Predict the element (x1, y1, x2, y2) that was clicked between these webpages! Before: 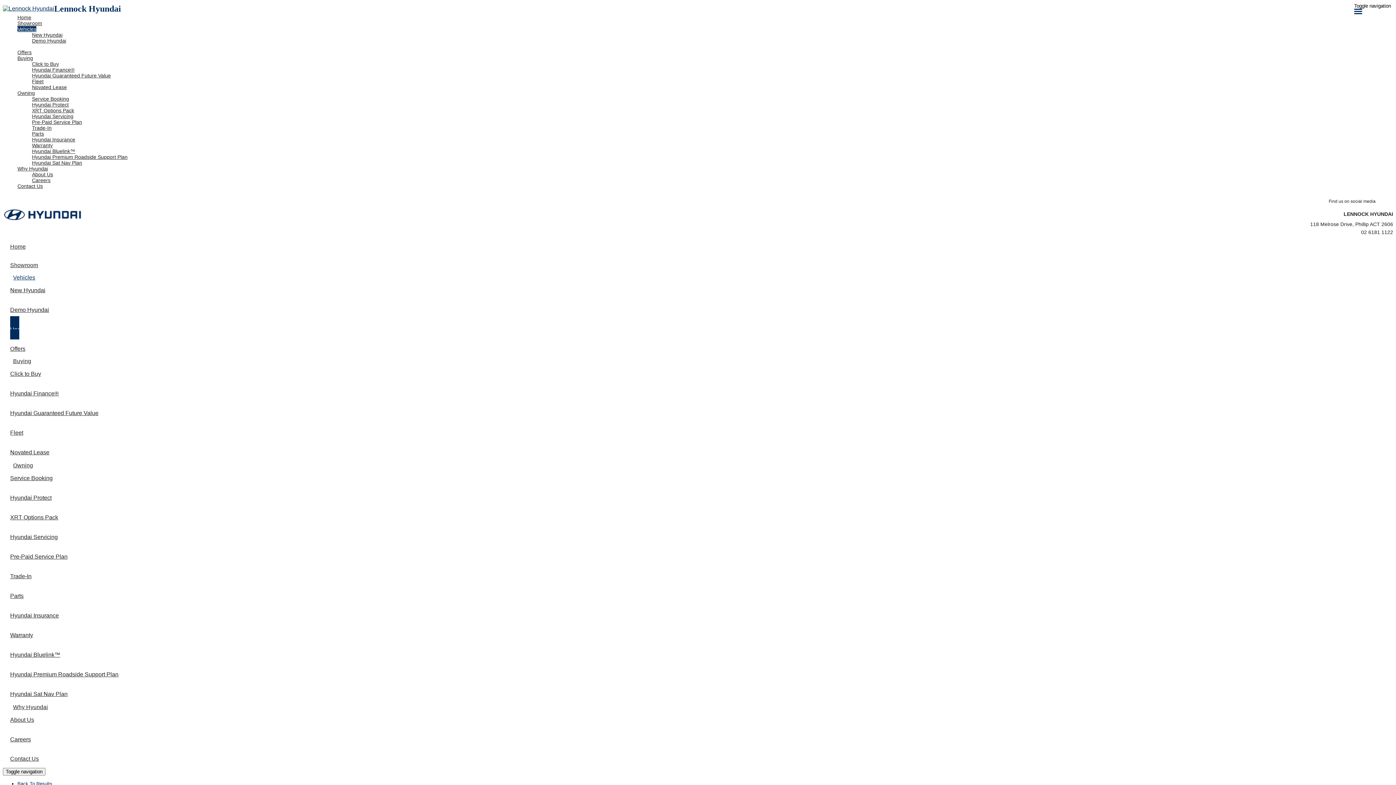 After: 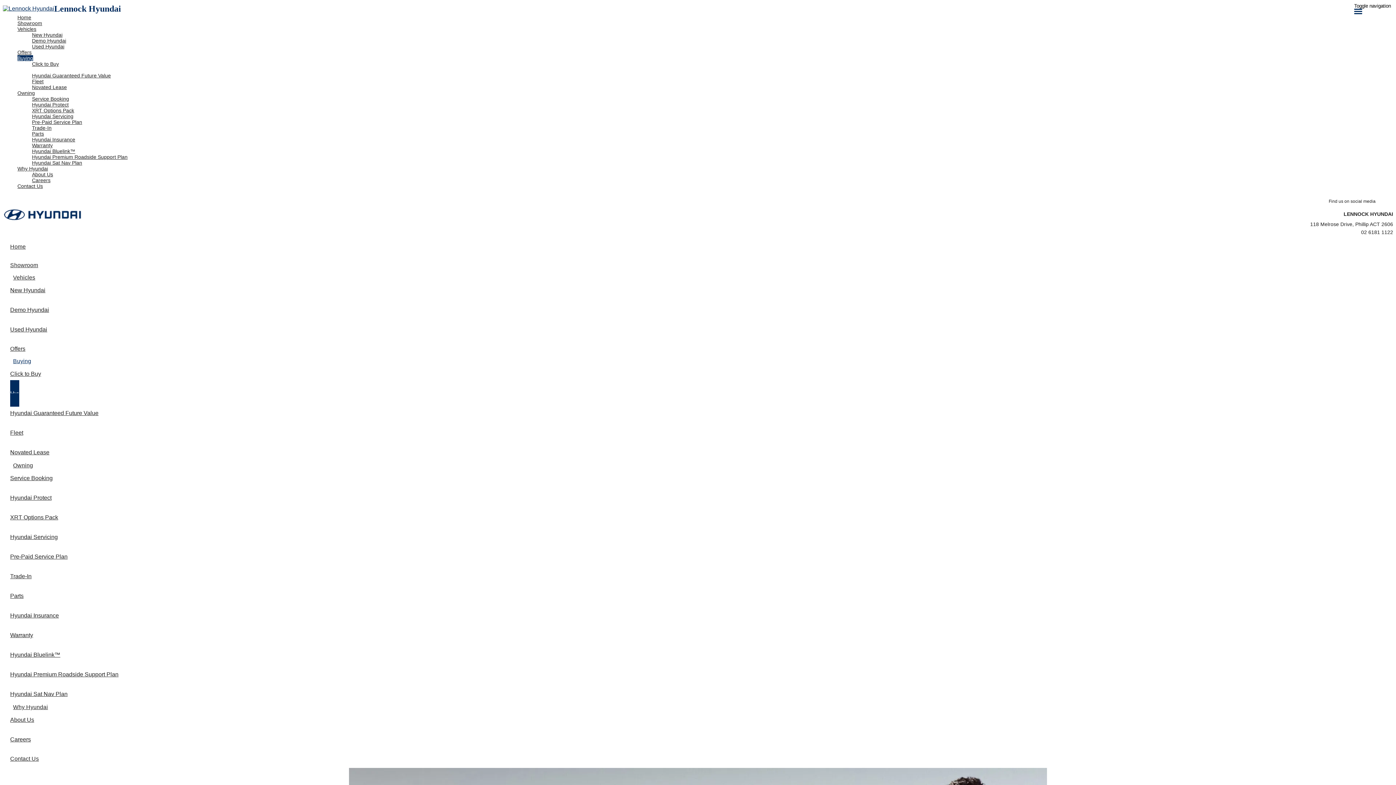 Action: label: Hyundai Finance® bbox: (32, 66, 1393, 72)